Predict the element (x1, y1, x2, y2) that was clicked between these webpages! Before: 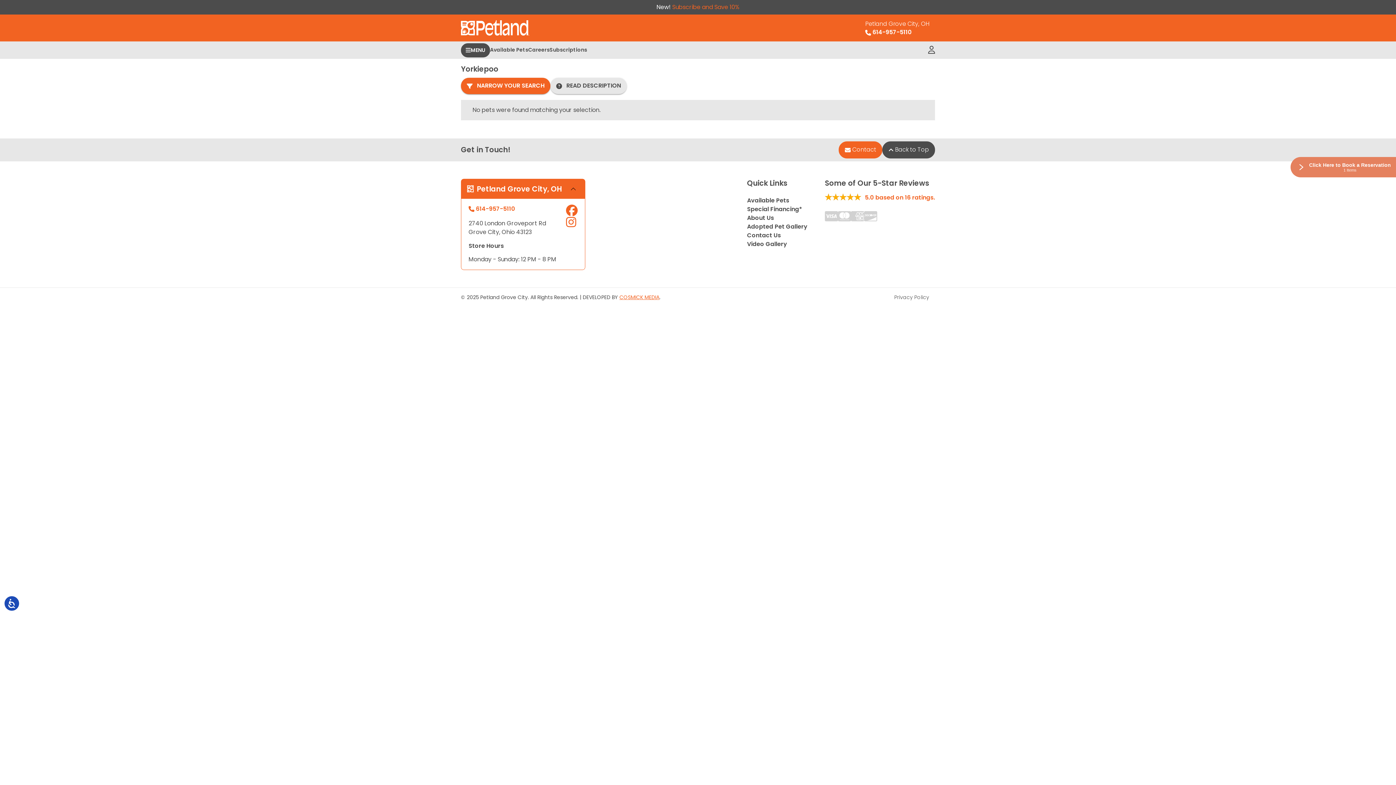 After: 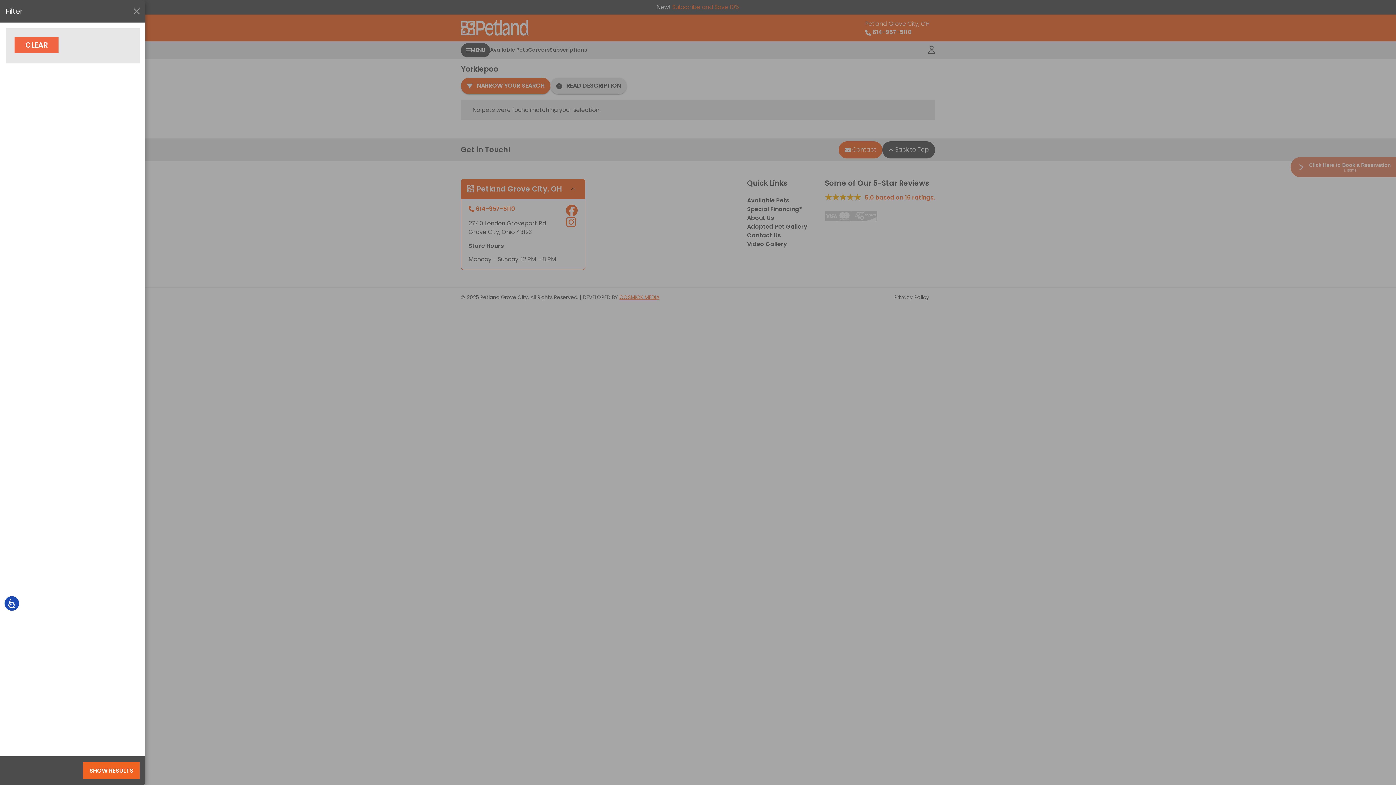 Action: bbox: (461, 77, 550, 94) label:  NARROW YOUR SEARCH